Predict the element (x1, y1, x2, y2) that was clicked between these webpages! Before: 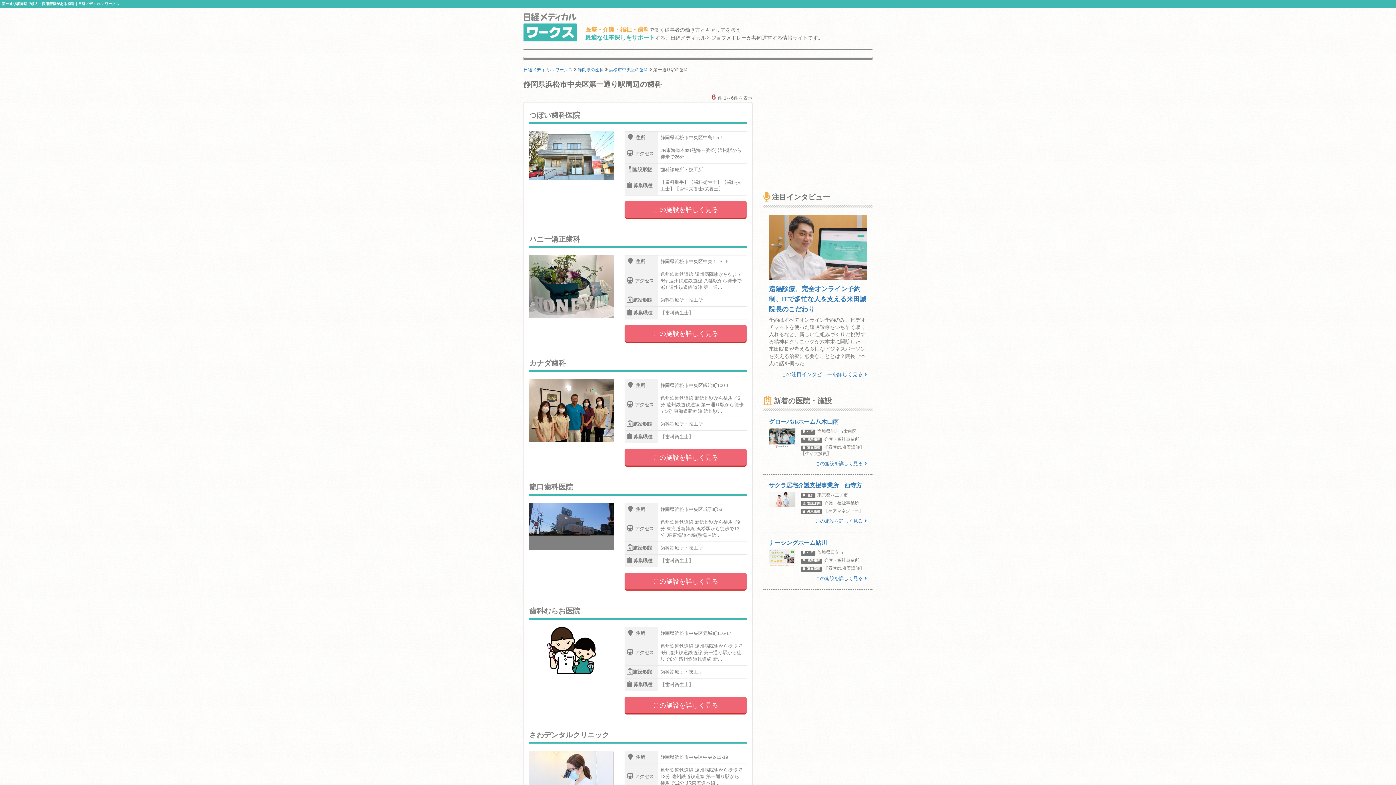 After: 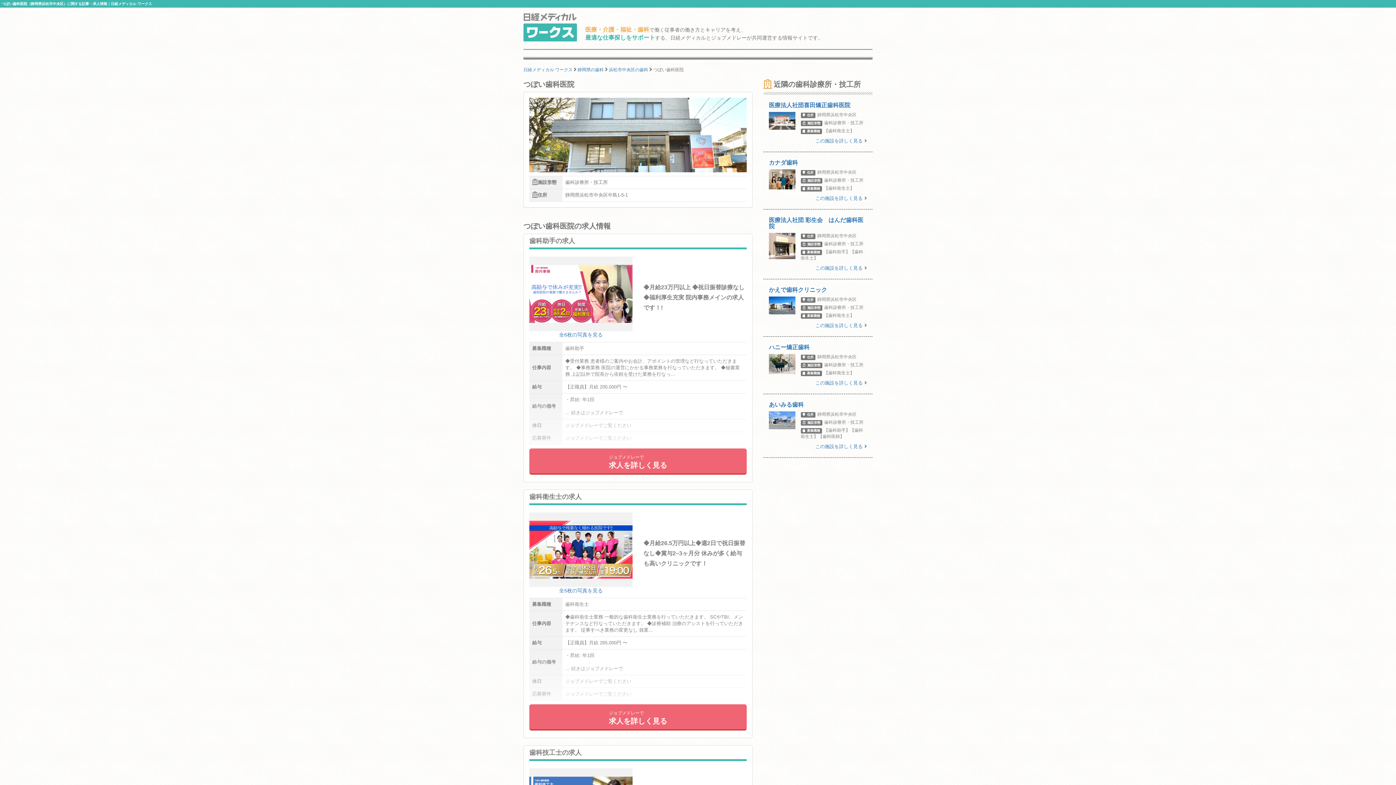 Action: bbox: (529, 106, 746, 222) label: つぼい歯科医院
住所	静岡県浜松市中央区中島1-5-1
アクセス	JR東海道本線(熱海～浜松) 浜松駅から徒歩で26分
施設形態	歯科診療所・技工所
募集職種	【歯科助手】【歯科衛生士】【歯科技工士】【管理栄養士/栄養士】

この施設を詳しく見る